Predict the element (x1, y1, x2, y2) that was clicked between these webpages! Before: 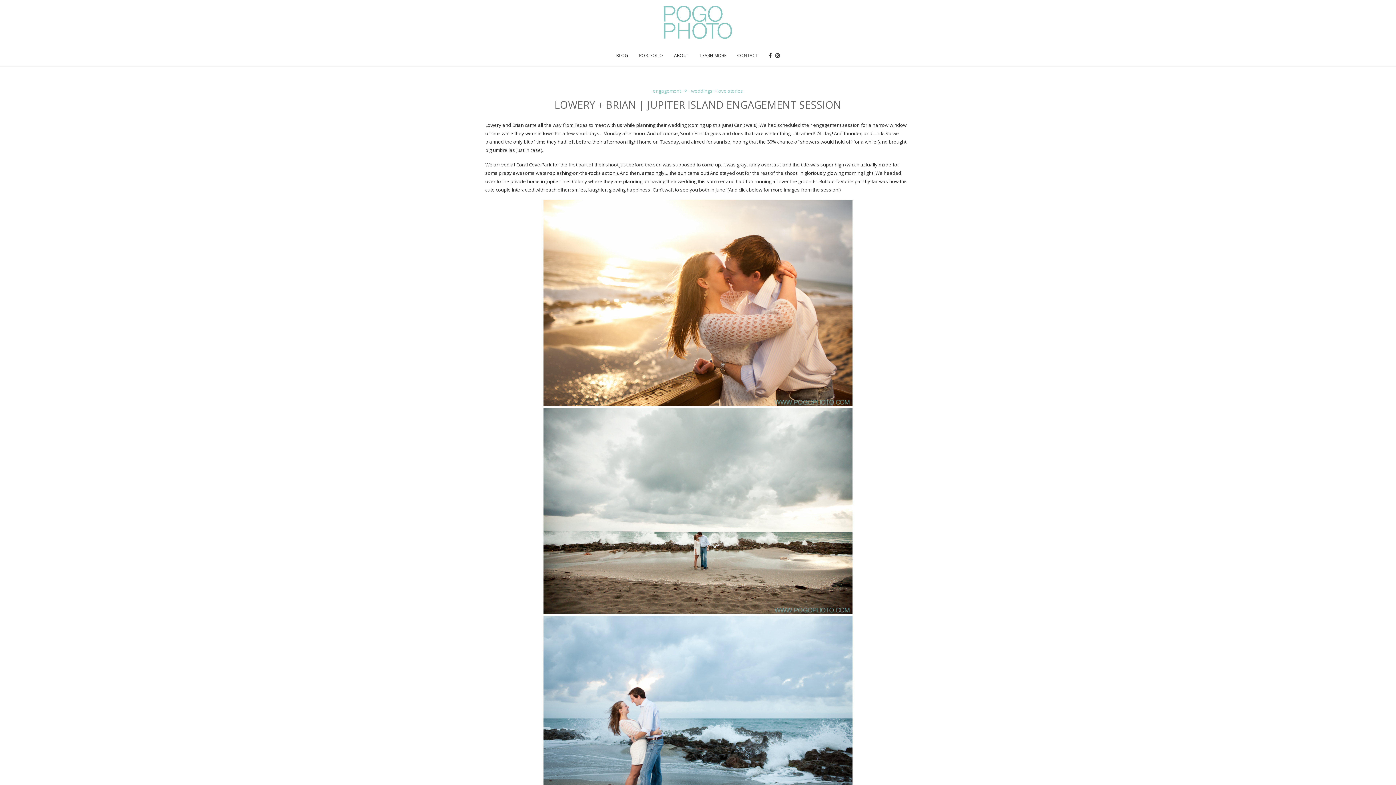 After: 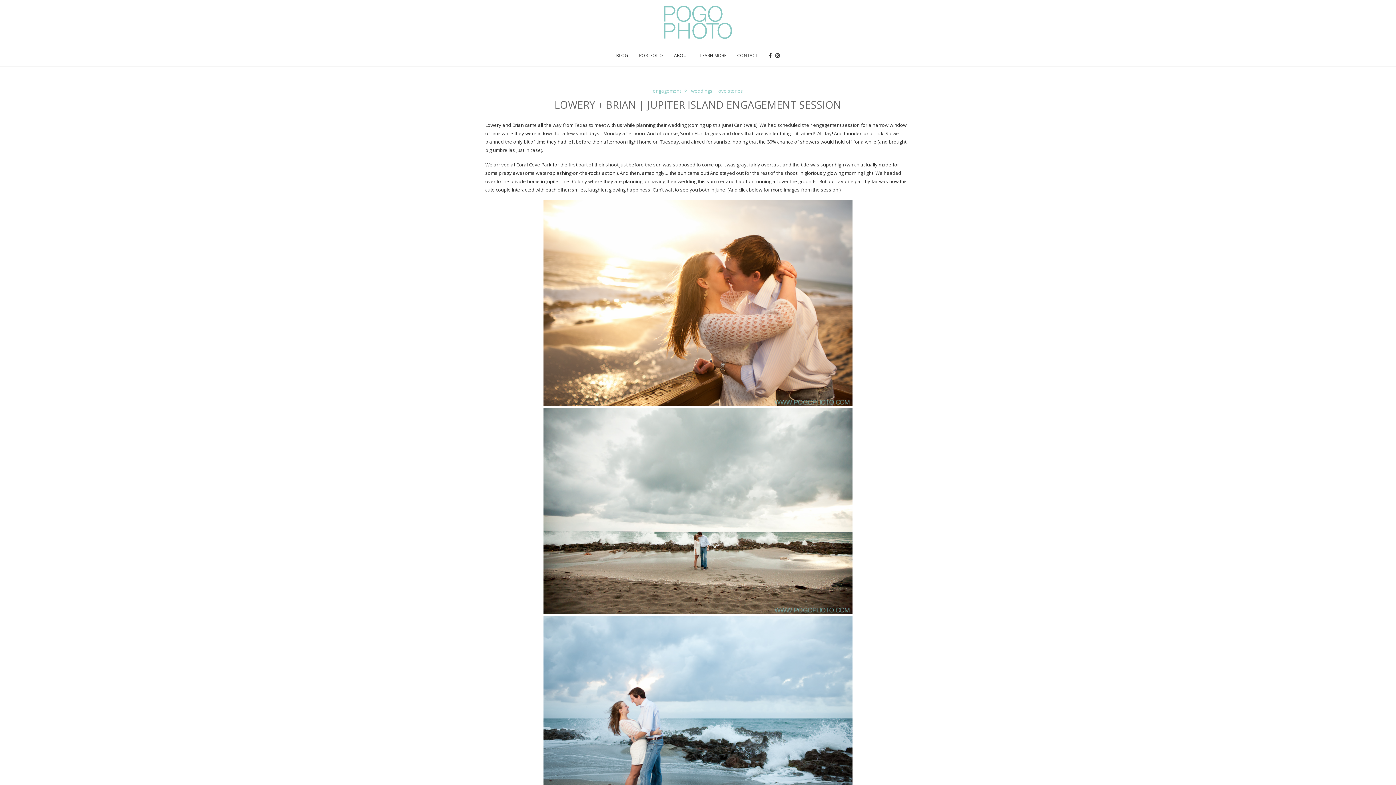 Action: bbox: (485, 200, 910, 406)